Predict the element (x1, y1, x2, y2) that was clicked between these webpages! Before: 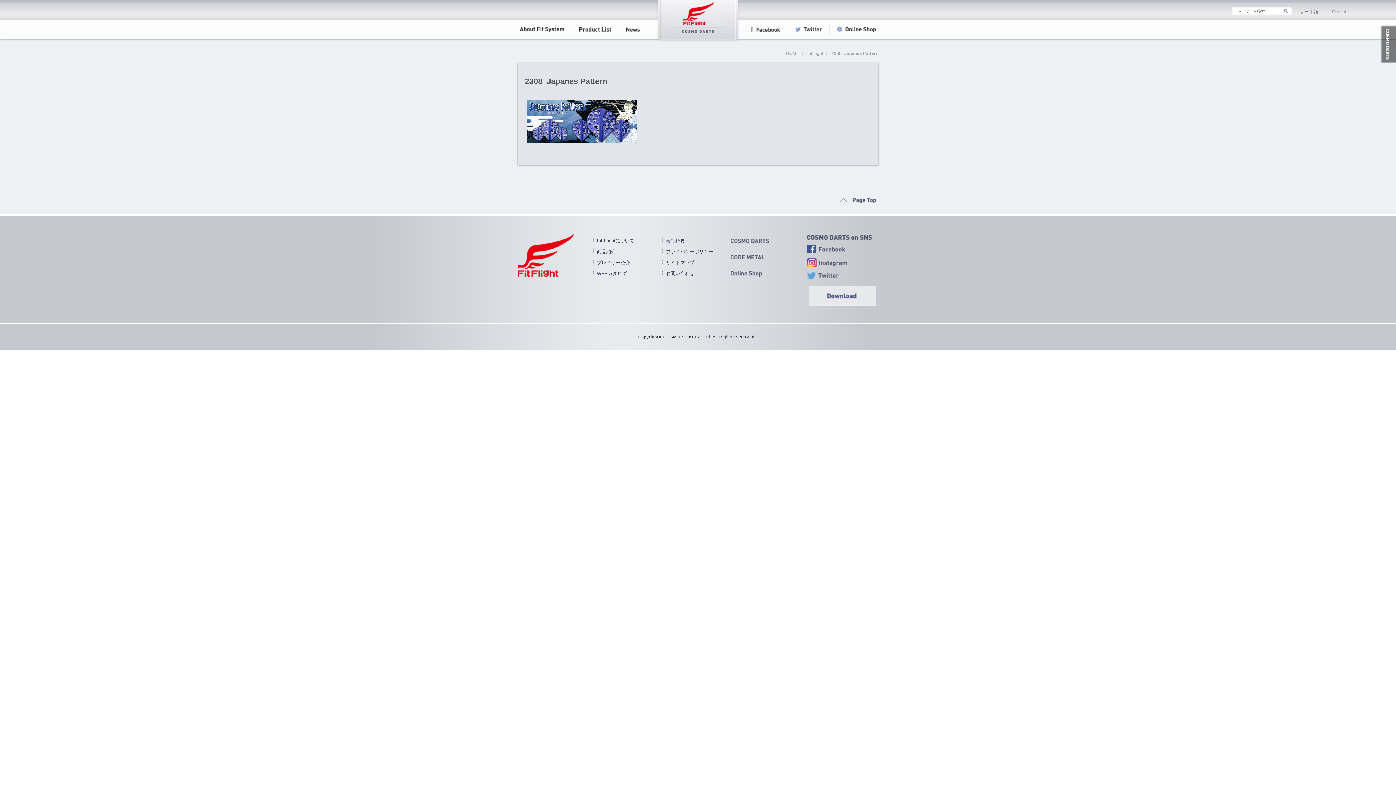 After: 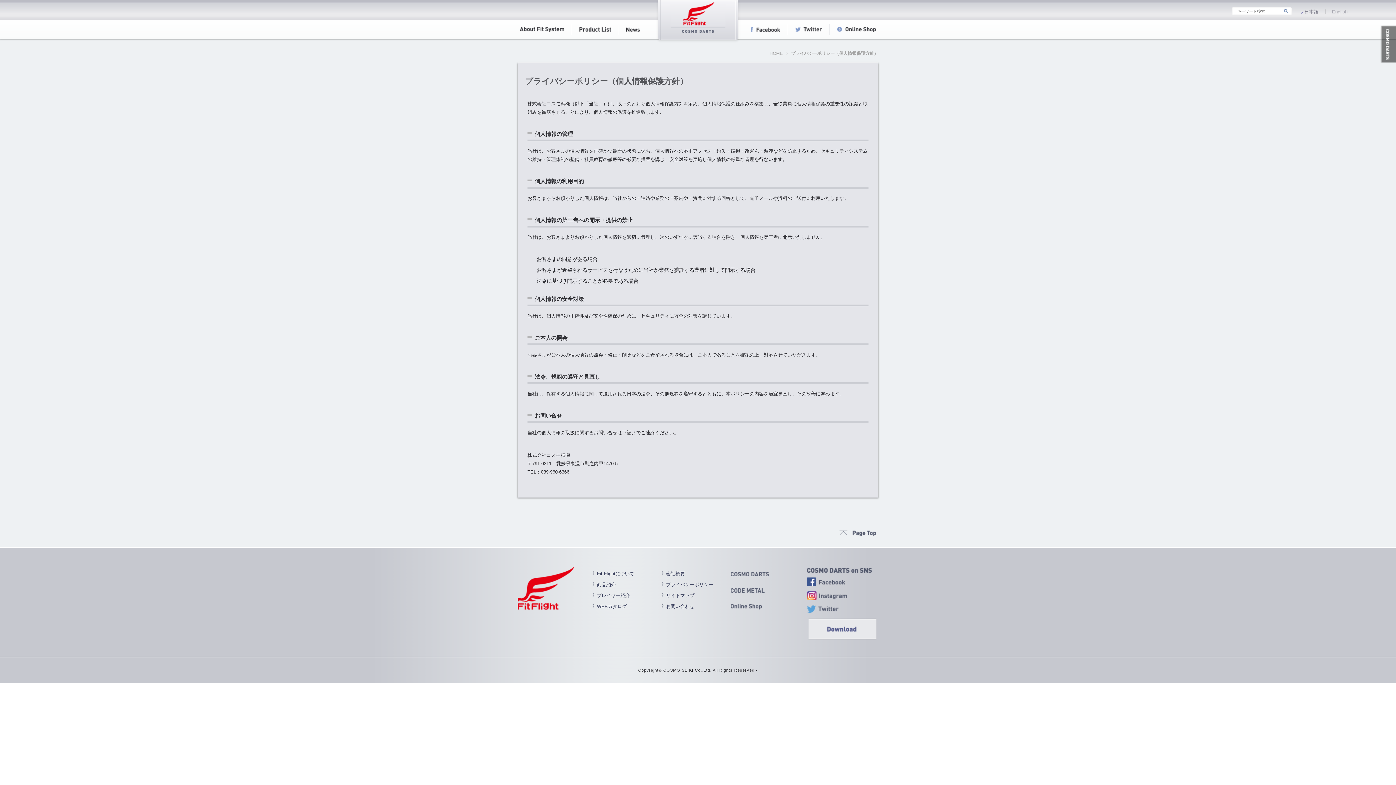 Action: label: プライバシーポリシー bbox: (666, 248, 713, 254)